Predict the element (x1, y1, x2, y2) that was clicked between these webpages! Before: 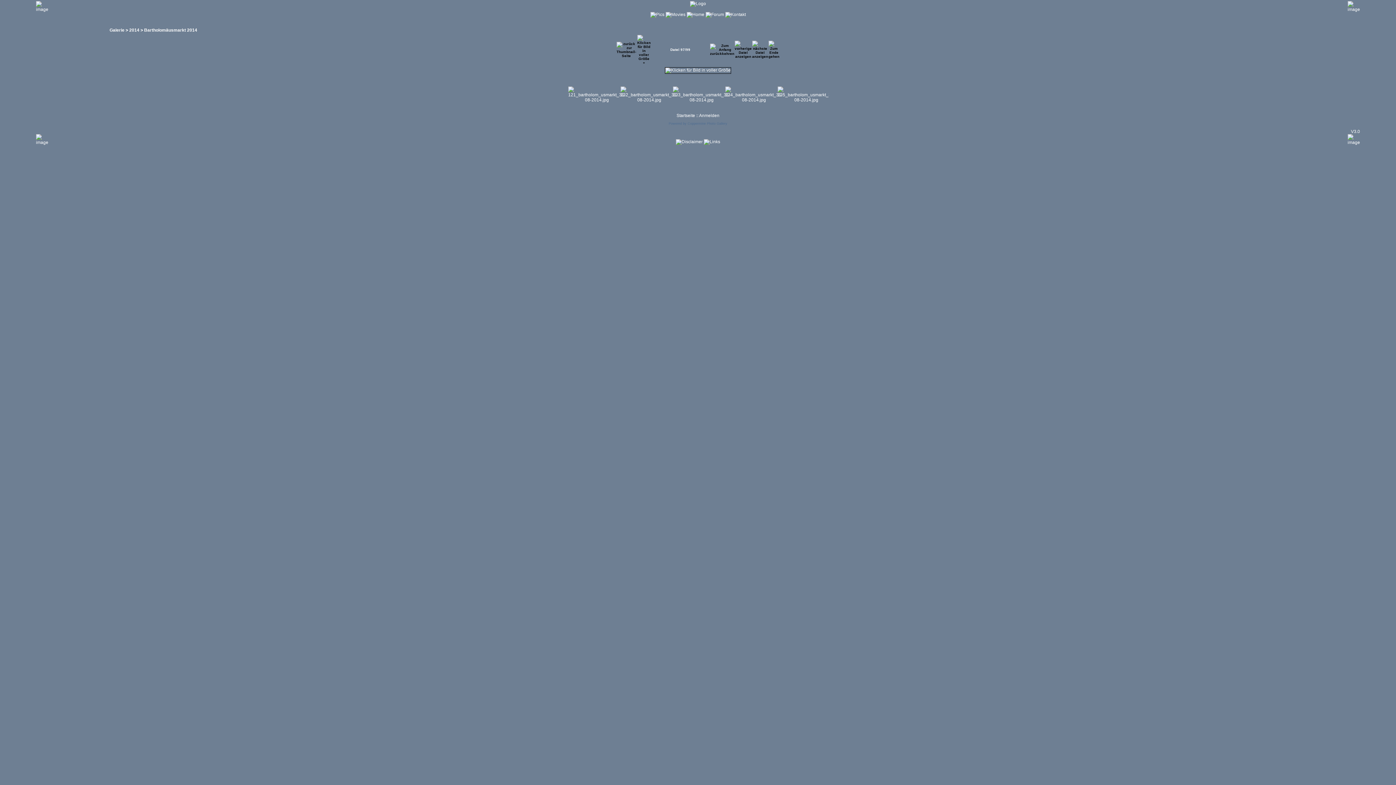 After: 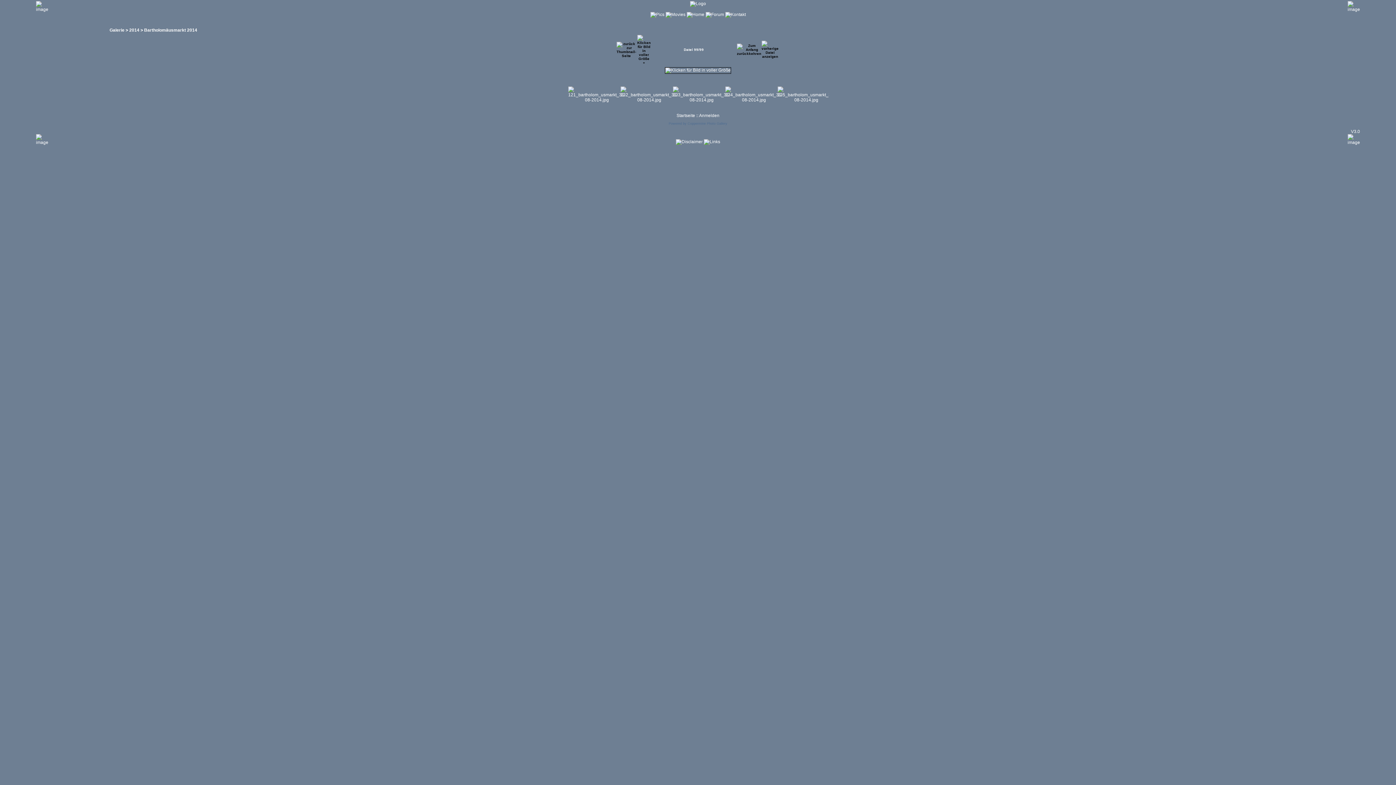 Action: bbox: (768, 46, 779, 50)